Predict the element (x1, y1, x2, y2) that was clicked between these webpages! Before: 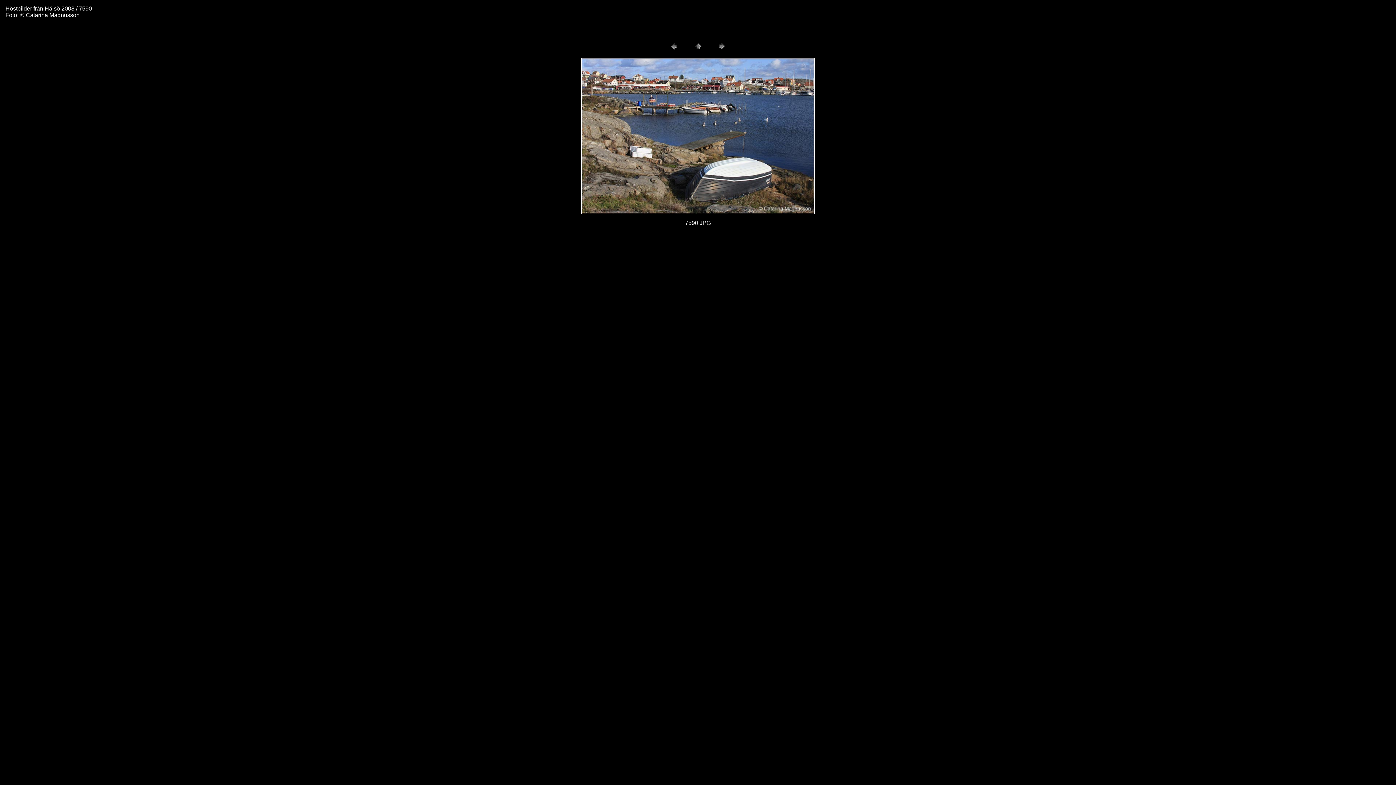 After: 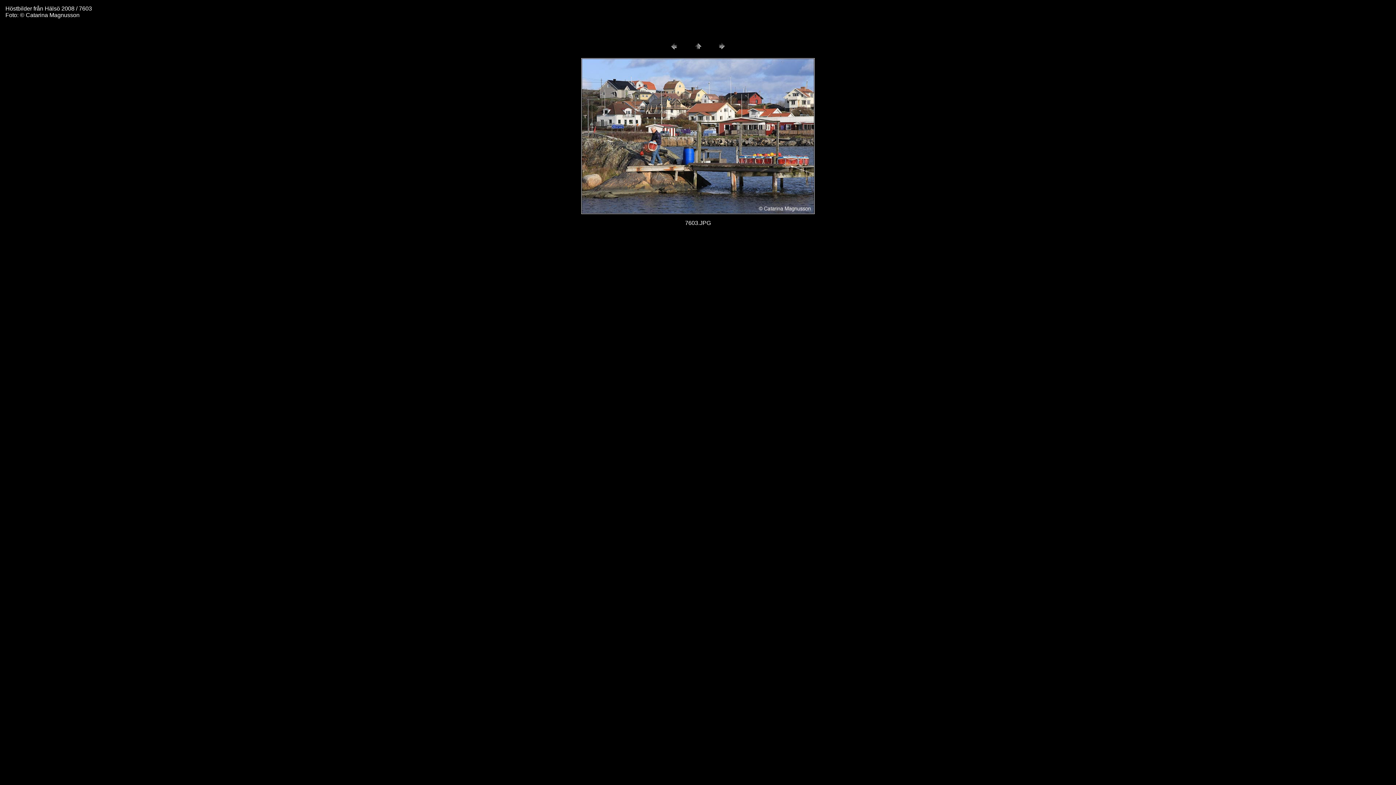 Action: bbox: (716, 46, 727, 52)